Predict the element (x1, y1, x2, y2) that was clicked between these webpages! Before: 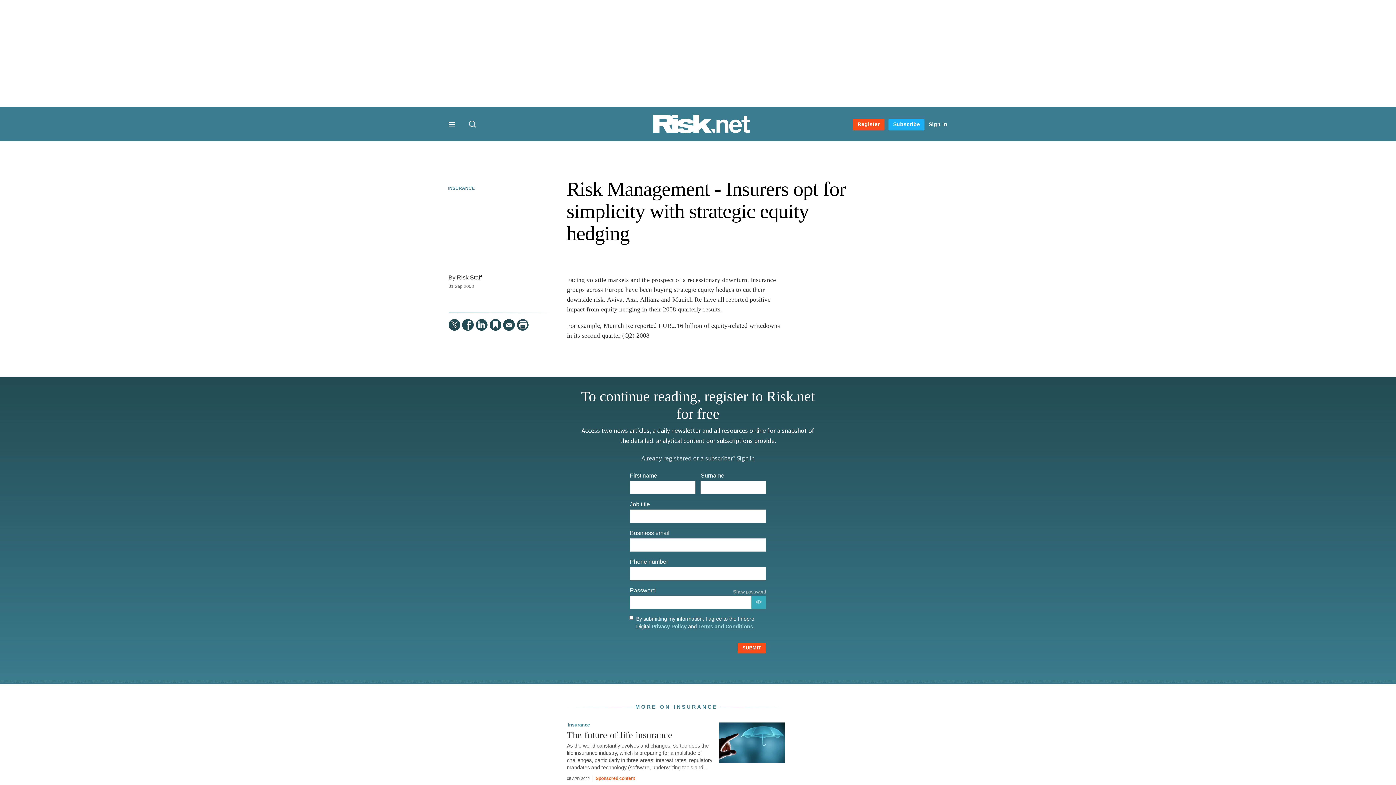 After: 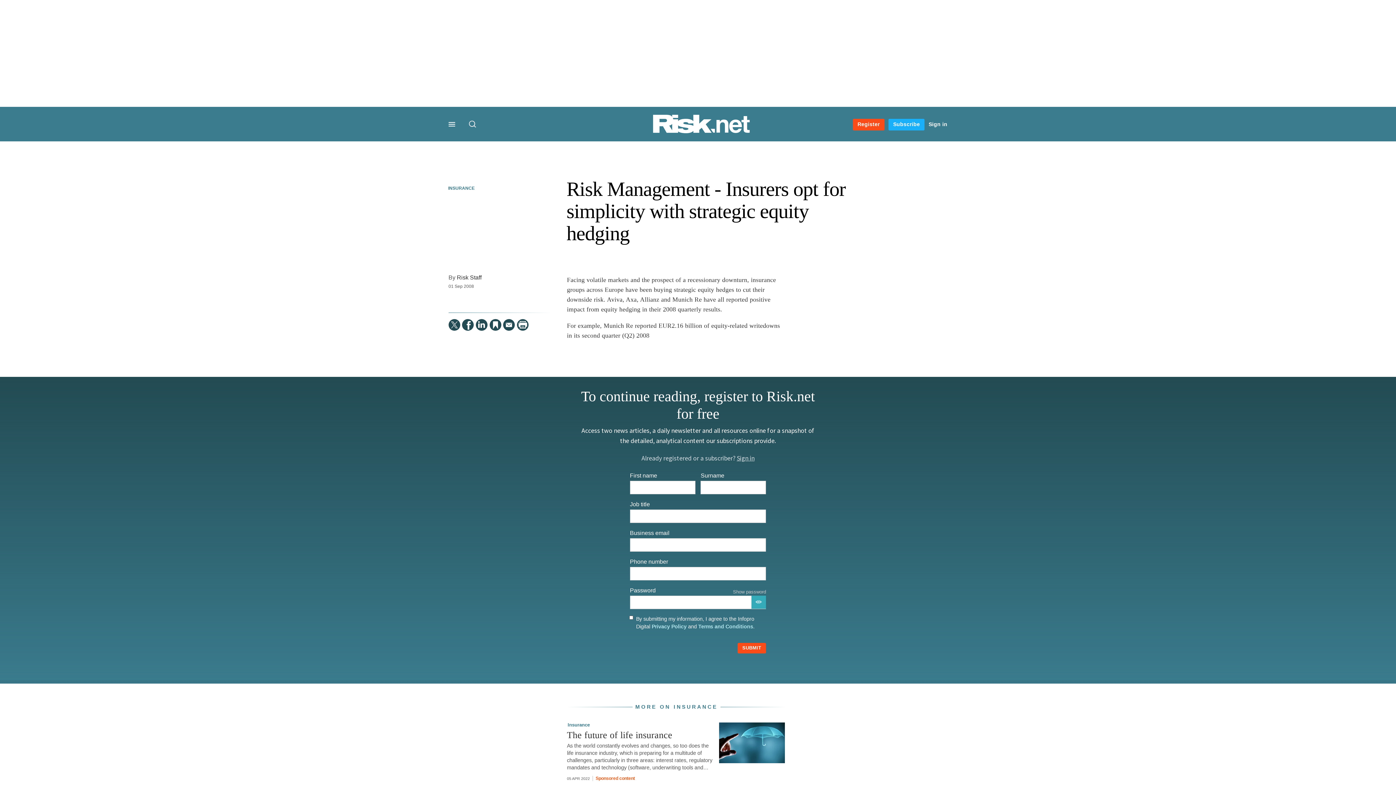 Action: label: Terms and Conditions bbox: (698, 623, 753, 630)